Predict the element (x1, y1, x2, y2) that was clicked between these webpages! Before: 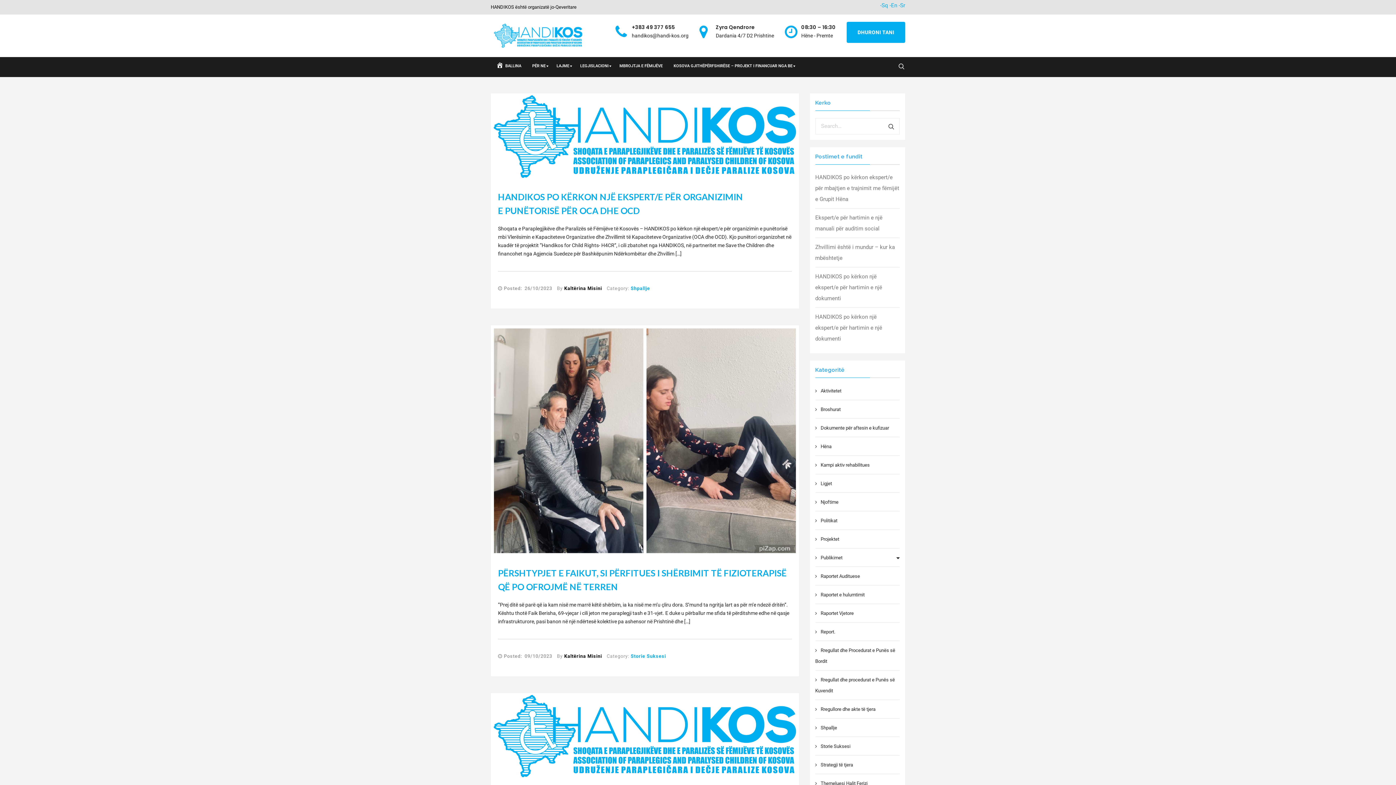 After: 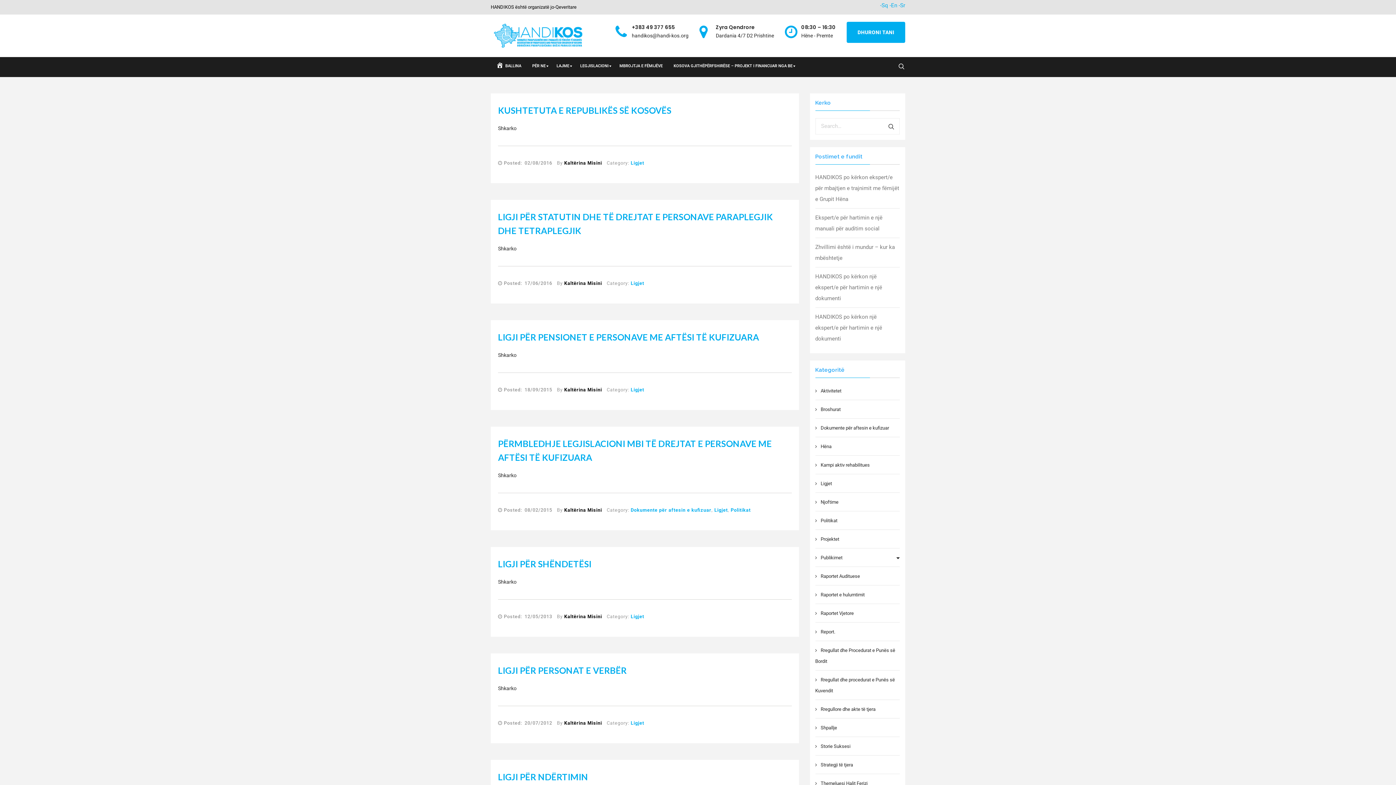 Action: label: Ligjet bbox: (815, 481, 832, 486)